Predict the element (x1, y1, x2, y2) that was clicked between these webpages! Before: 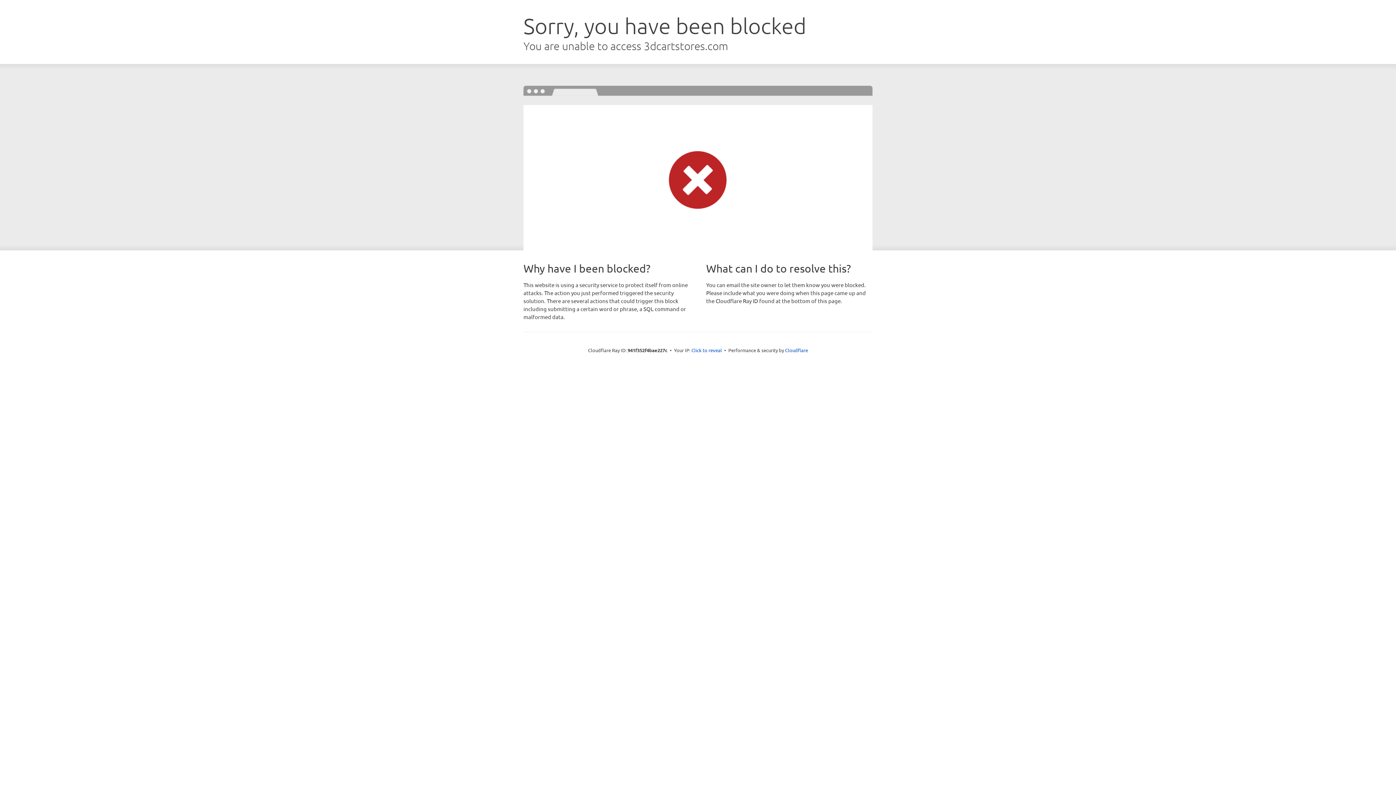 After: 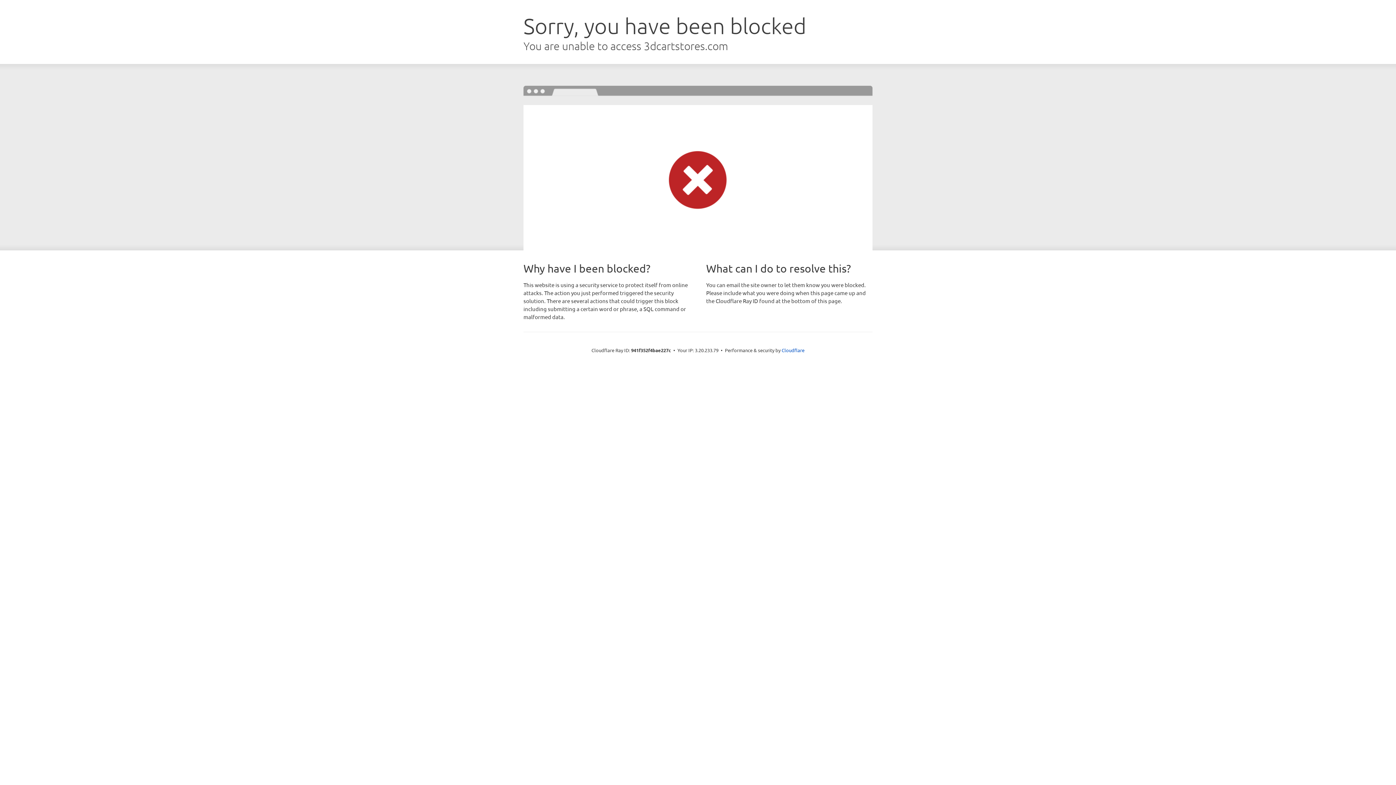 Action: label: Click to reveal bbox: (691, 346, 722, 353)